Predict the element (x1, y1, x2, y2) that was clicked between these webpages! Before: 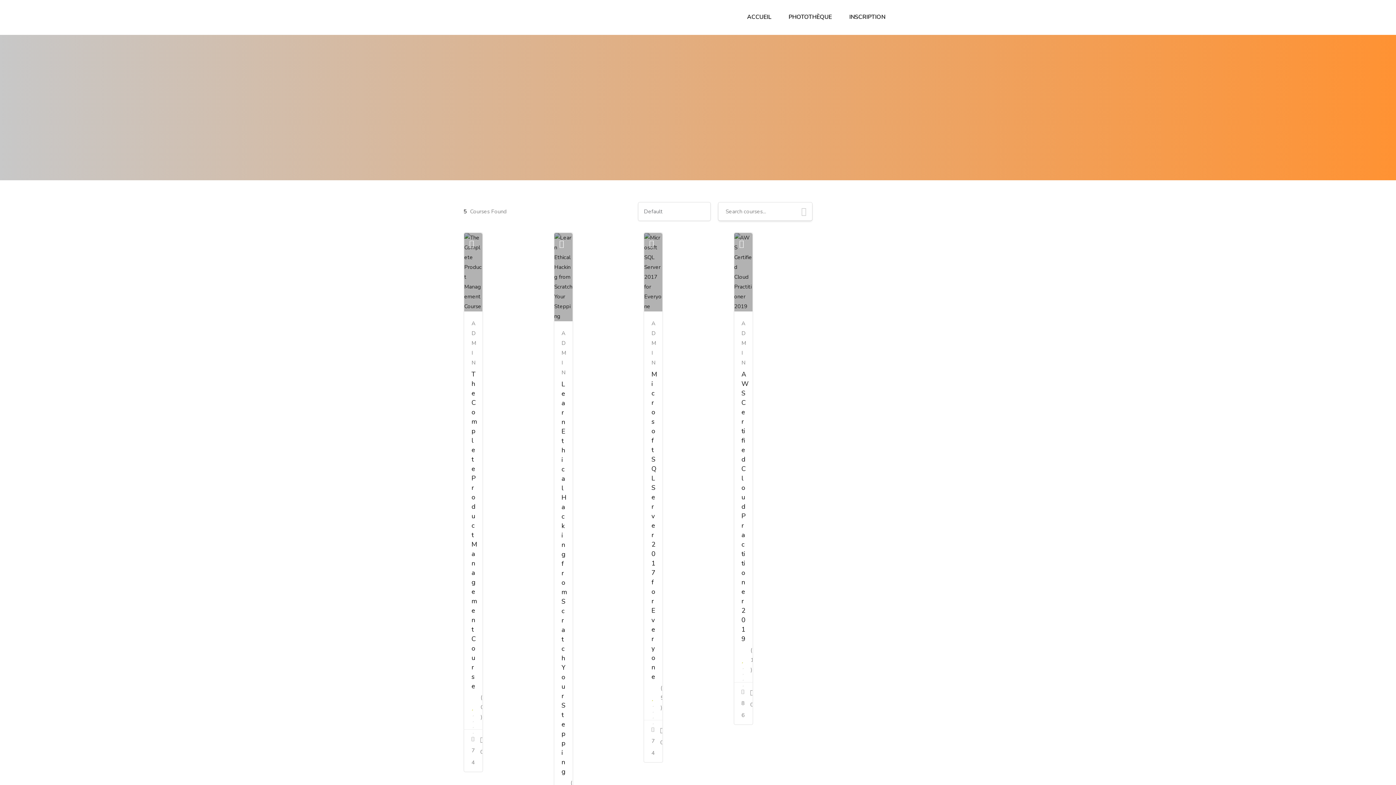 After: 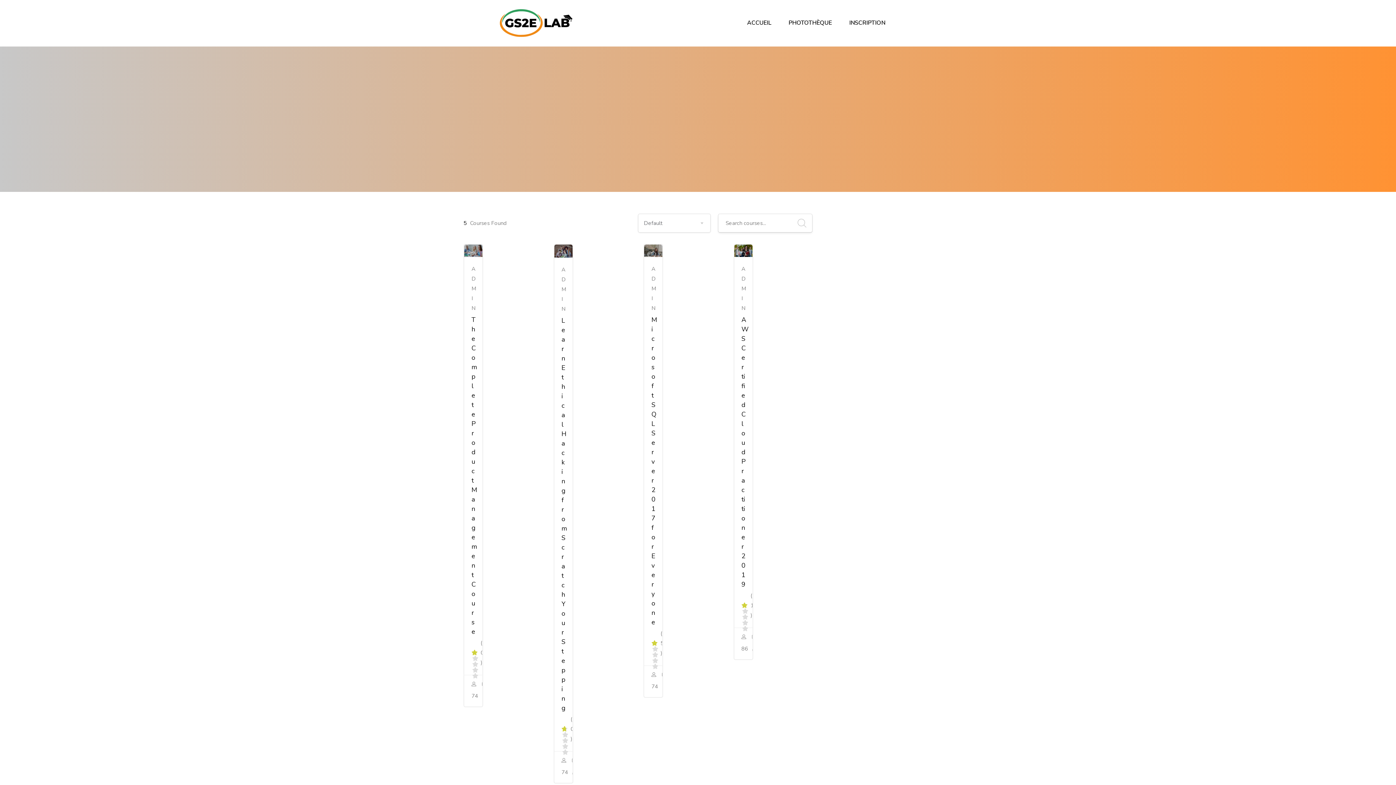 Action: bbox: (794, 202, 812, 220)